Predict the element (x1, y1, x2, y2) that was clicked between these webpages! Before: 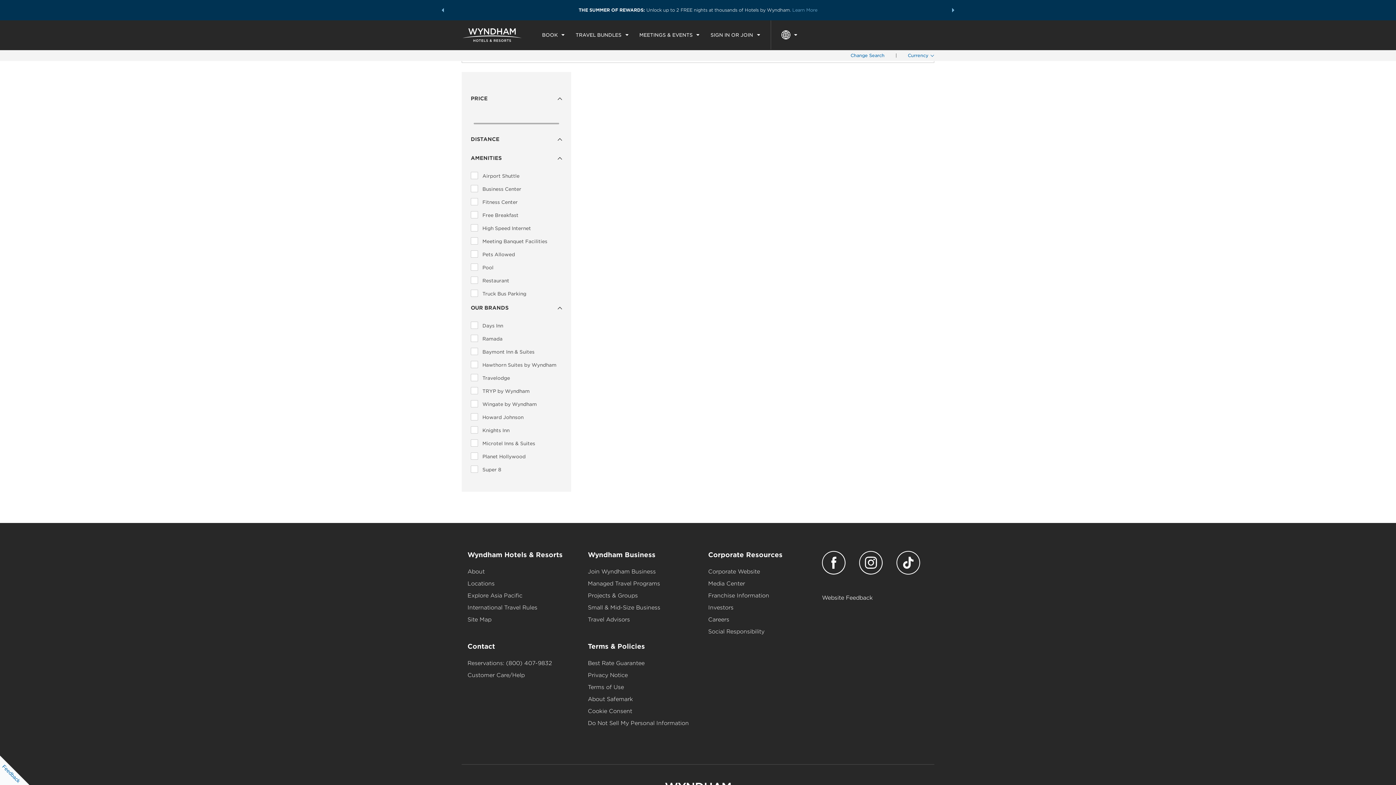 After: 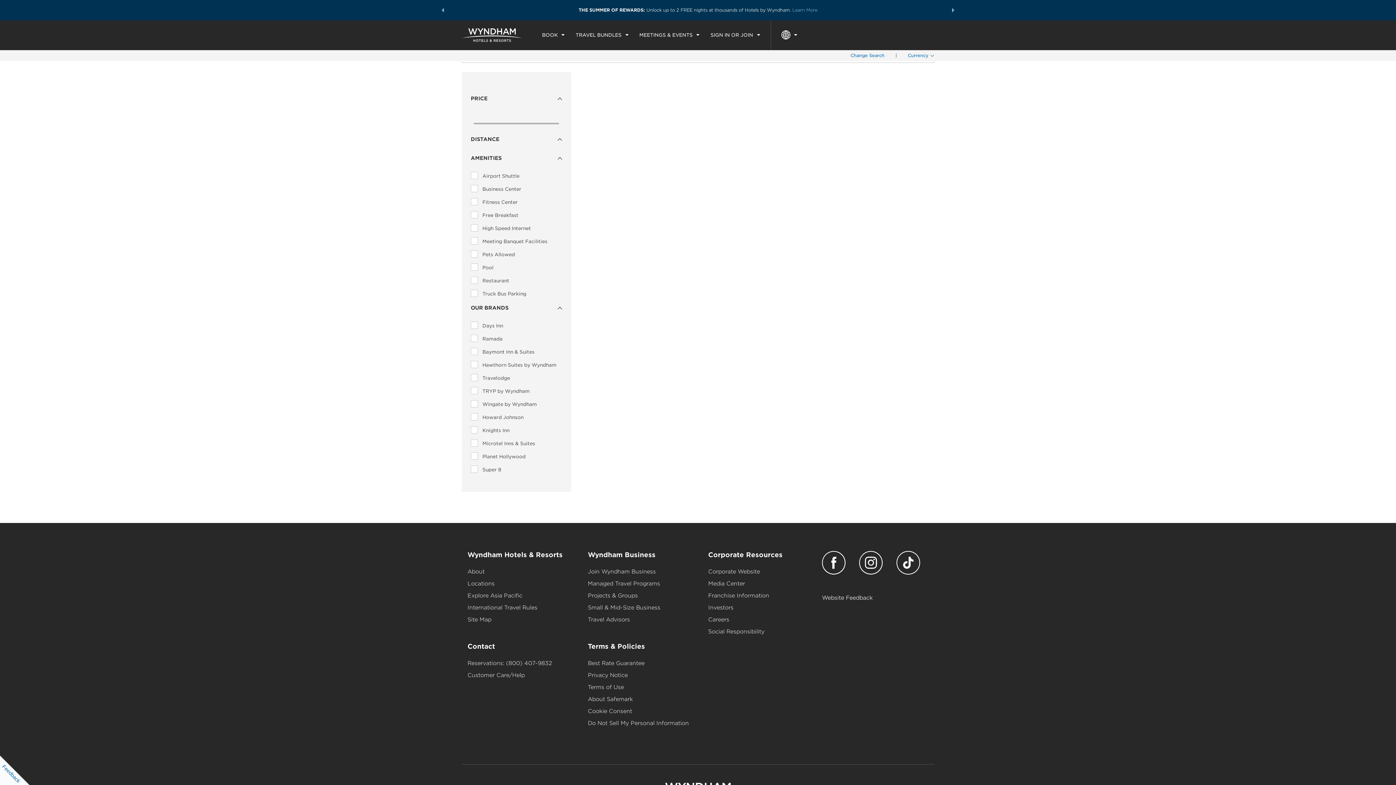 Action: label: Terms & Policies bbox: (588, 642, 645, 650)